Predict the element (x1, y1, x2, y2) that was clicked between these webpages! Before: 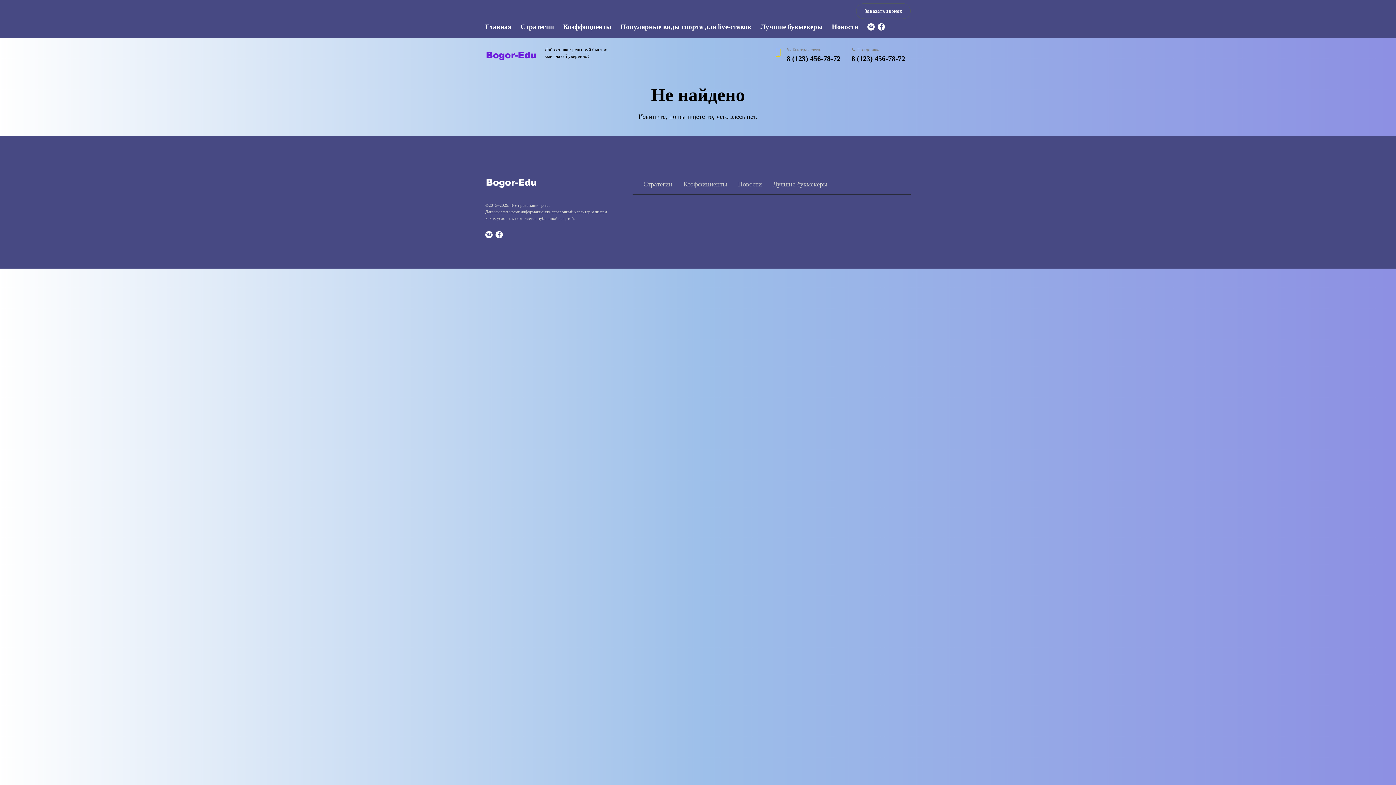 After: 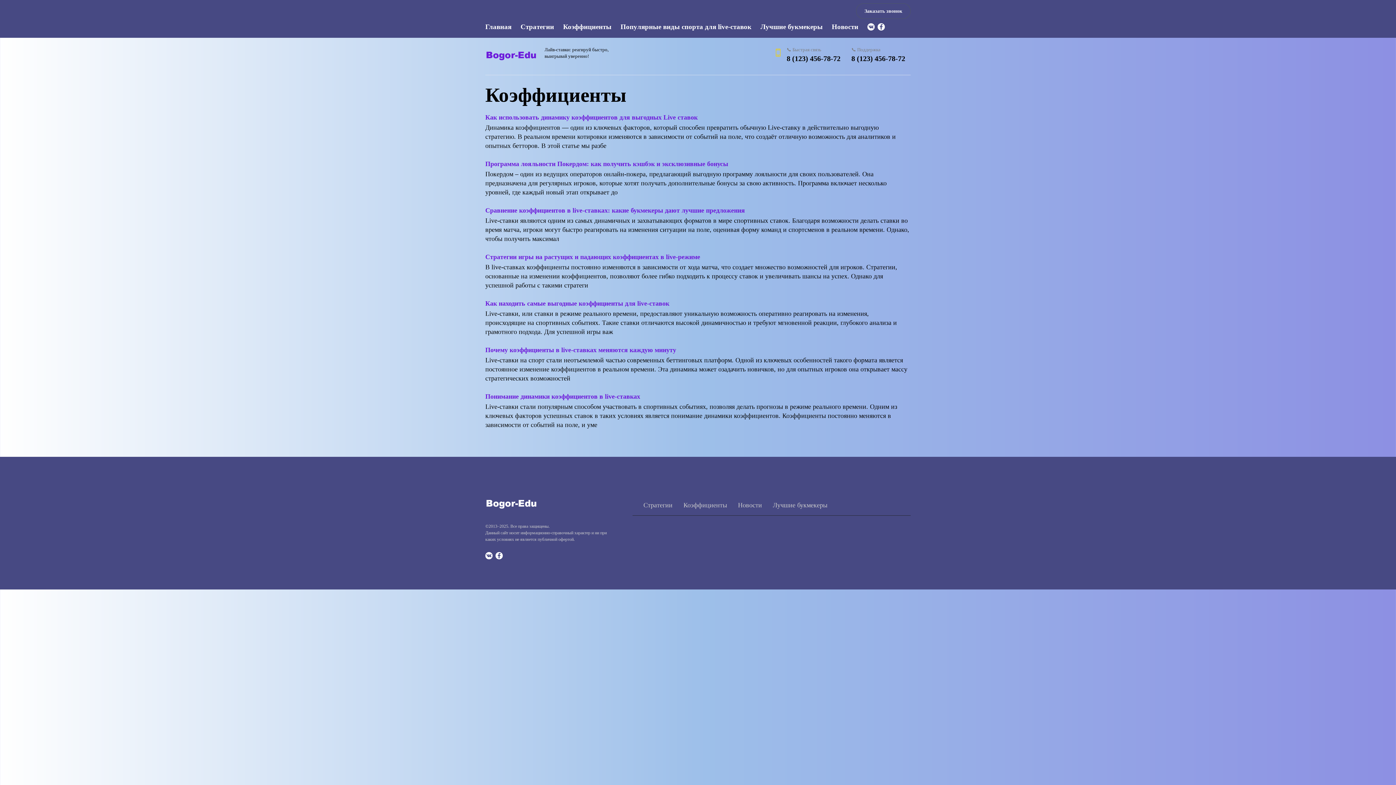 Action: bbox: (563, 22, 611, 30) label: Коэффициенты